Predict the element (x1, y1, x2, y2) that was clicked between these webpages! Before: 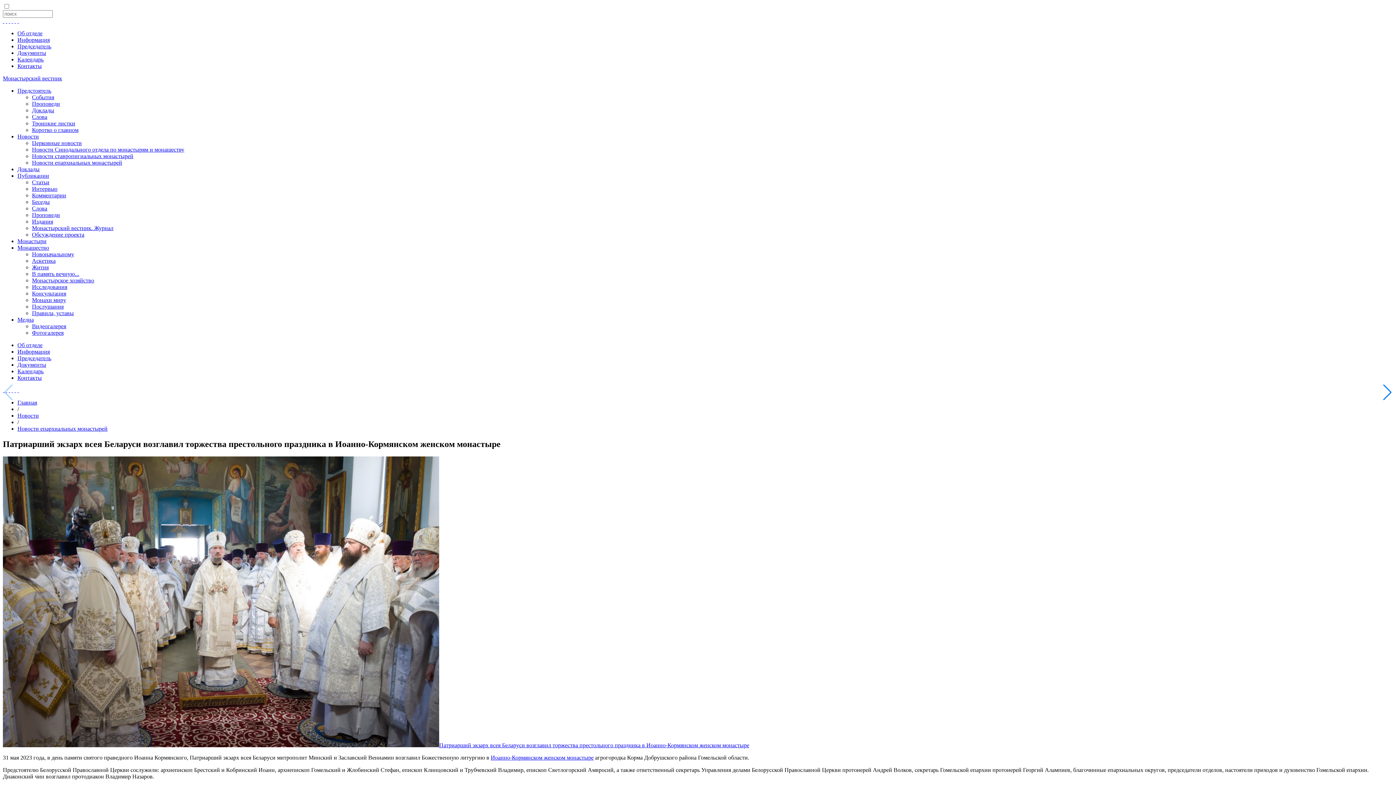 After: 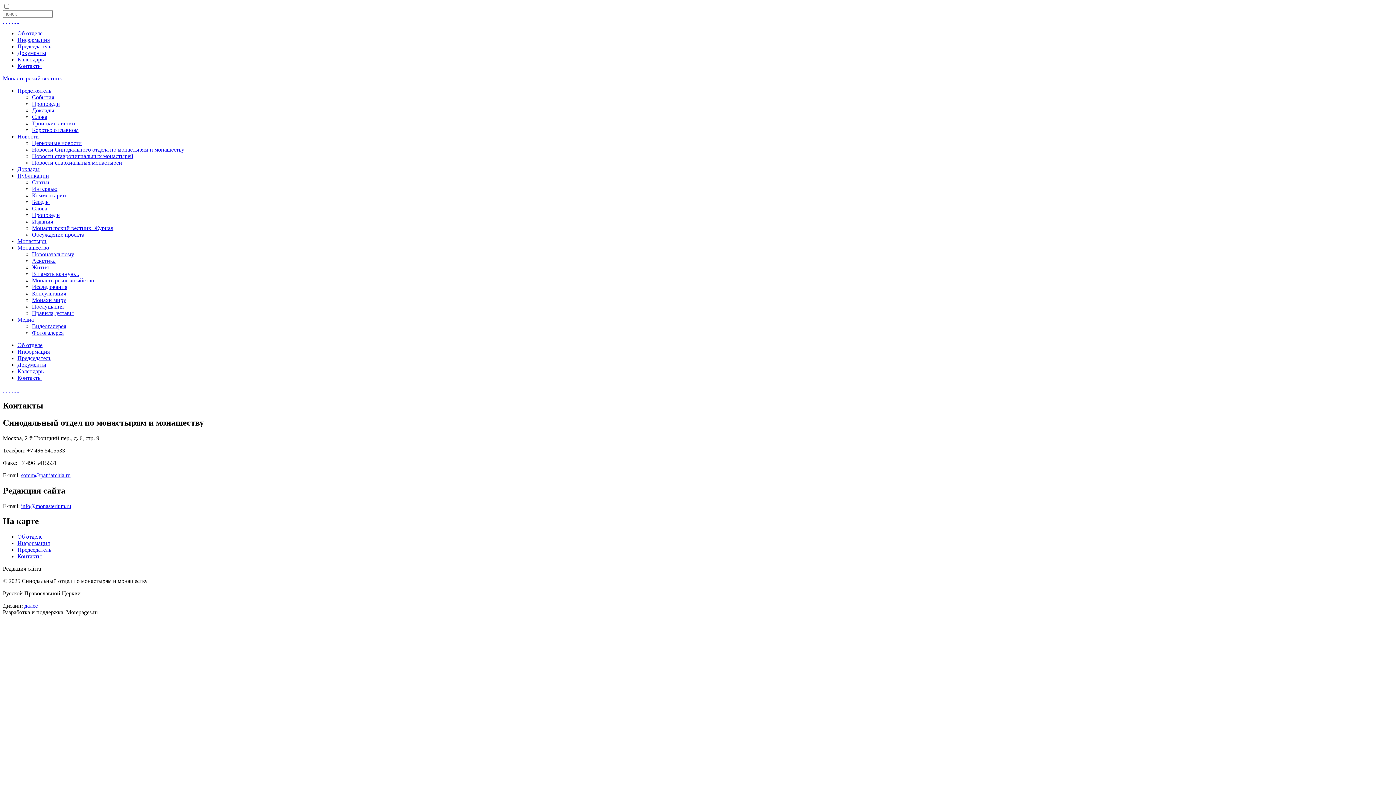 Action: bbox: (17, 387, 18, 393) label:  